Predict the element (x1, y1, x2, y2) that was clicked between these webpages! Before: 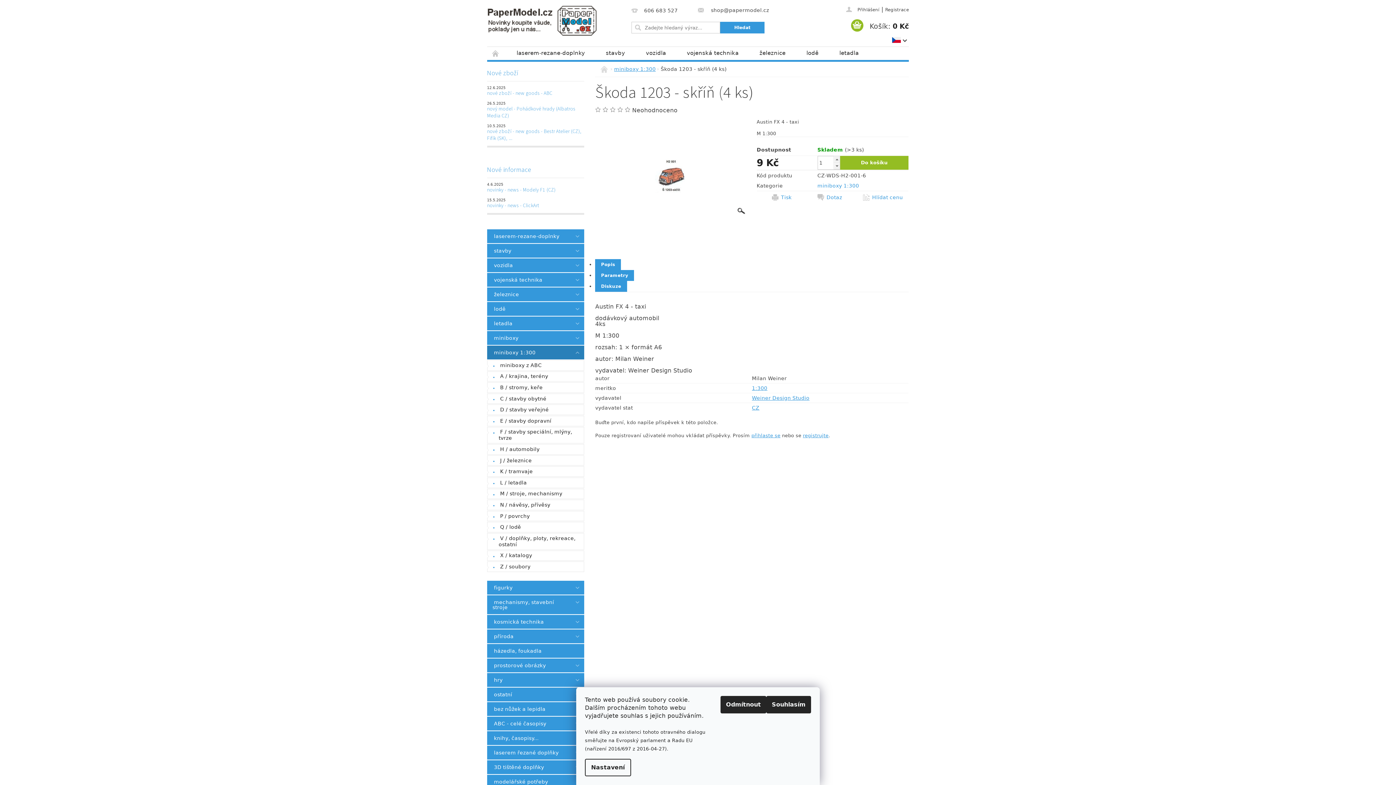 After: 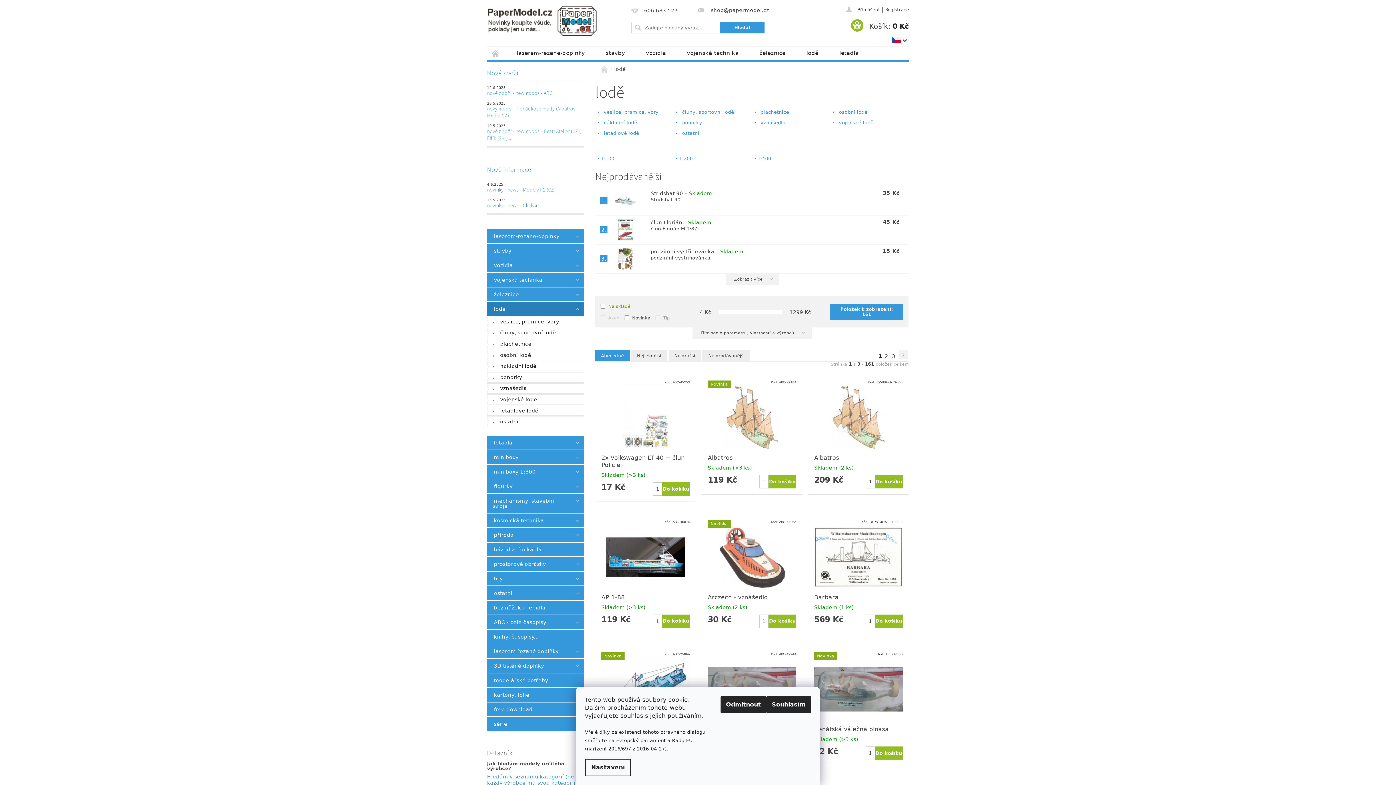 Action: bbox: (794, 46, 827, 59) label:  lodě